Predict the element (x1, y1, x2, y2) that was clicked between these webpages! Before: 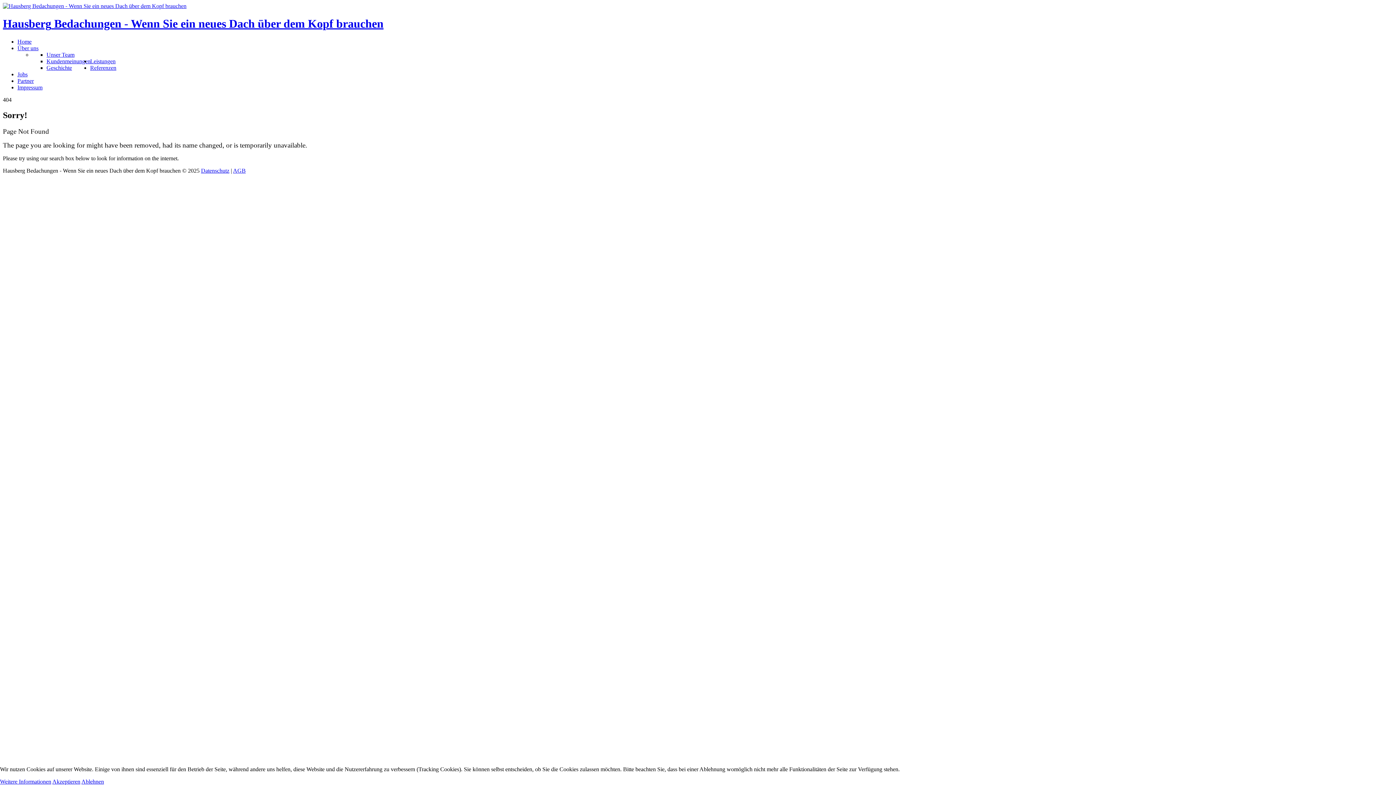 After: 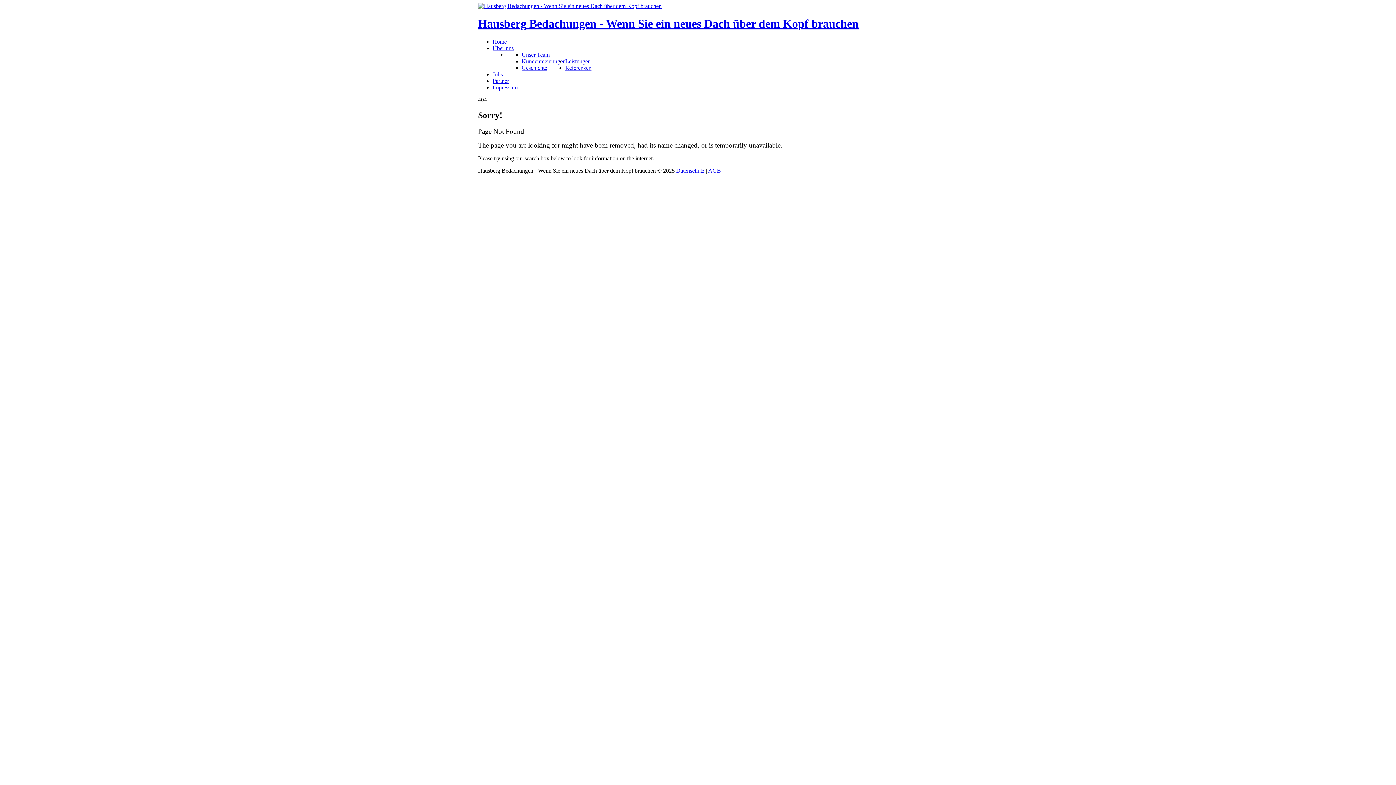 Action: bbox: (81, 778, 104, 785) label: Ablehnen